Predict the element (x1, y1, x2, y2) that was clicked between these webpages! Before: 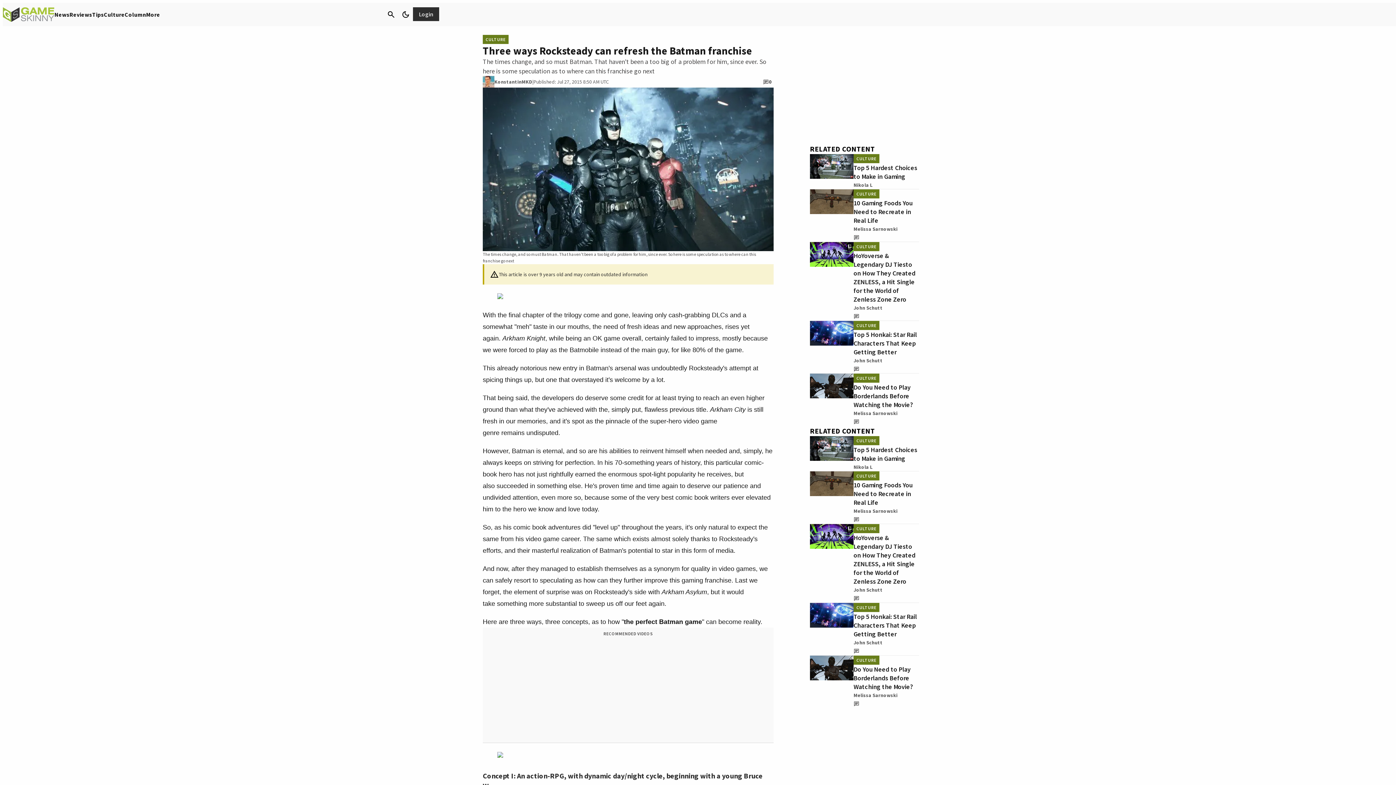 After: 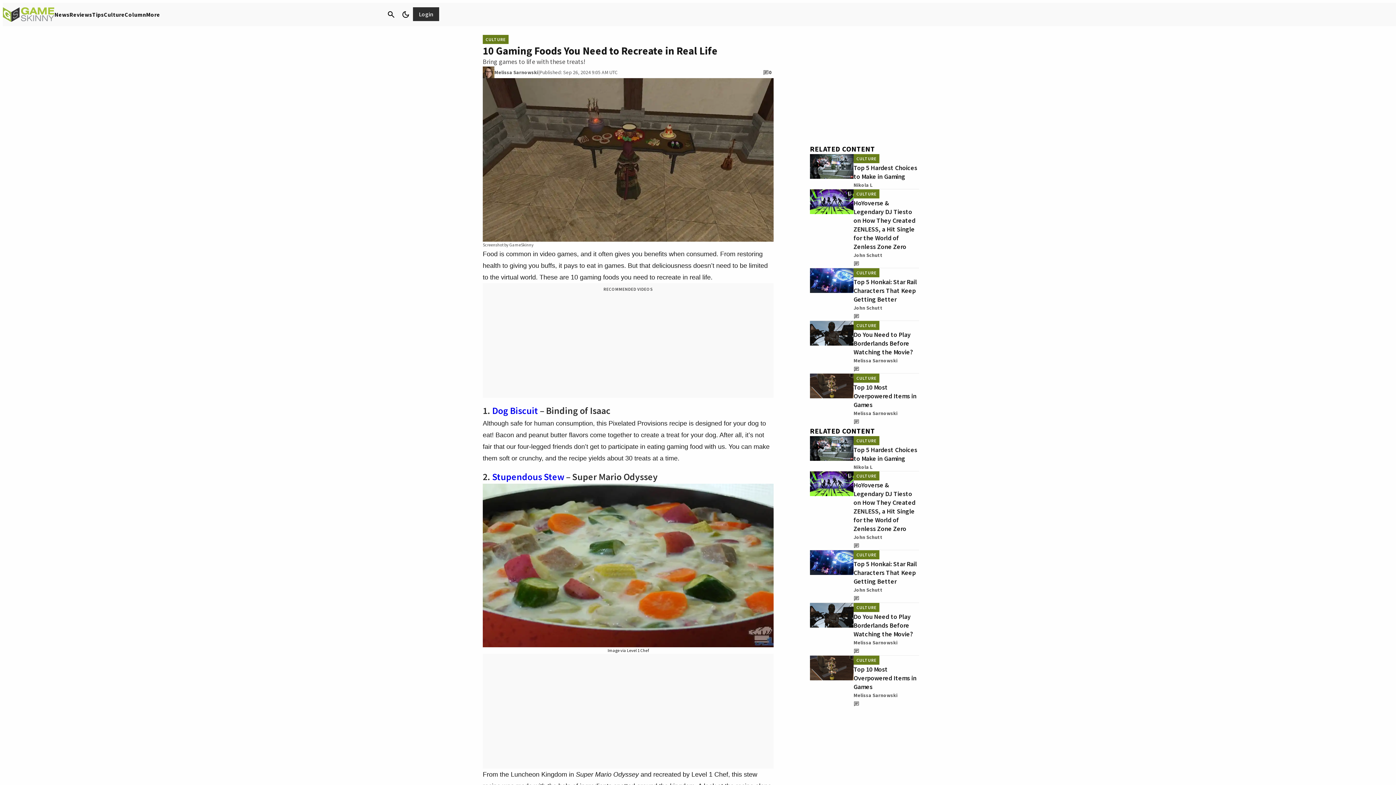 Action: label: 10 Gaming Foods You Need to Recreate in Real Life bbox: (853, 481, 912, 506)